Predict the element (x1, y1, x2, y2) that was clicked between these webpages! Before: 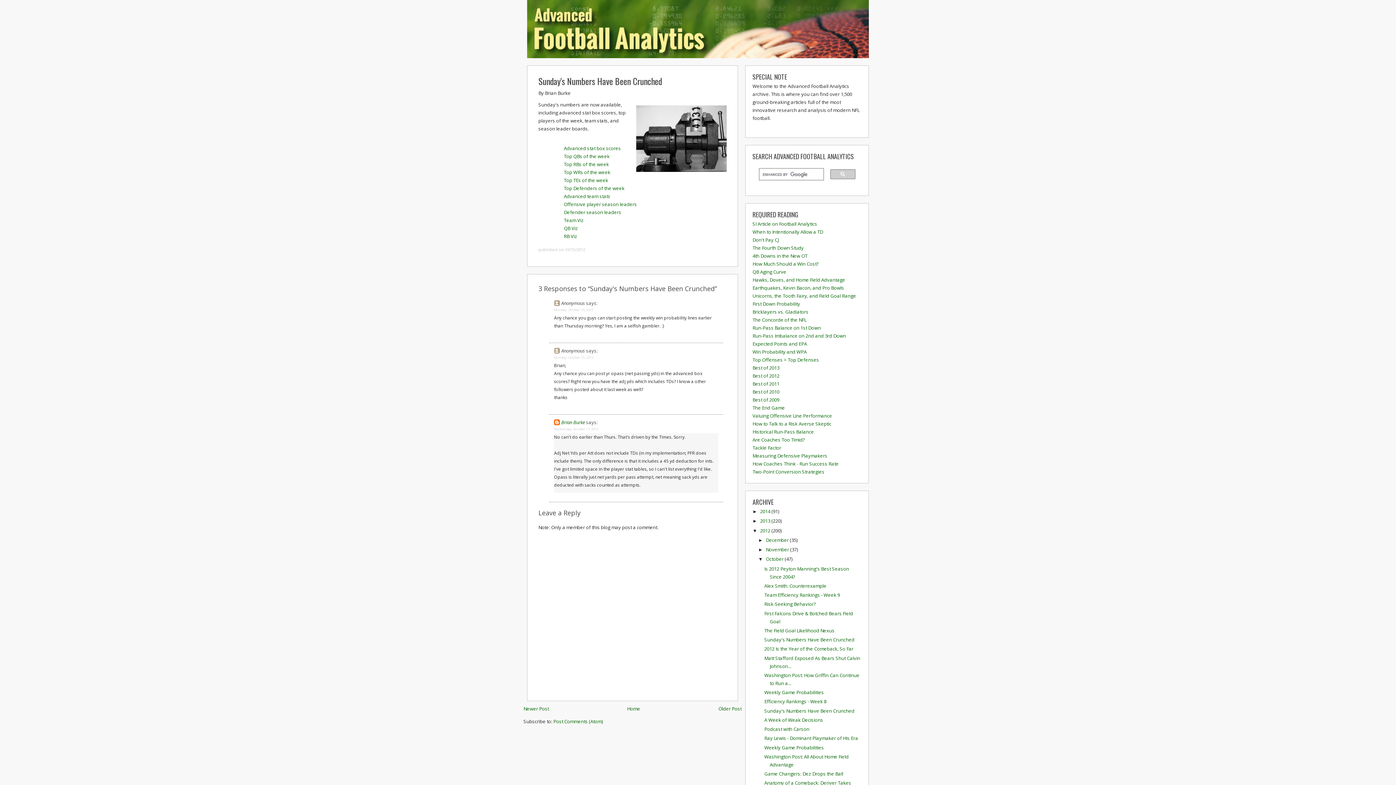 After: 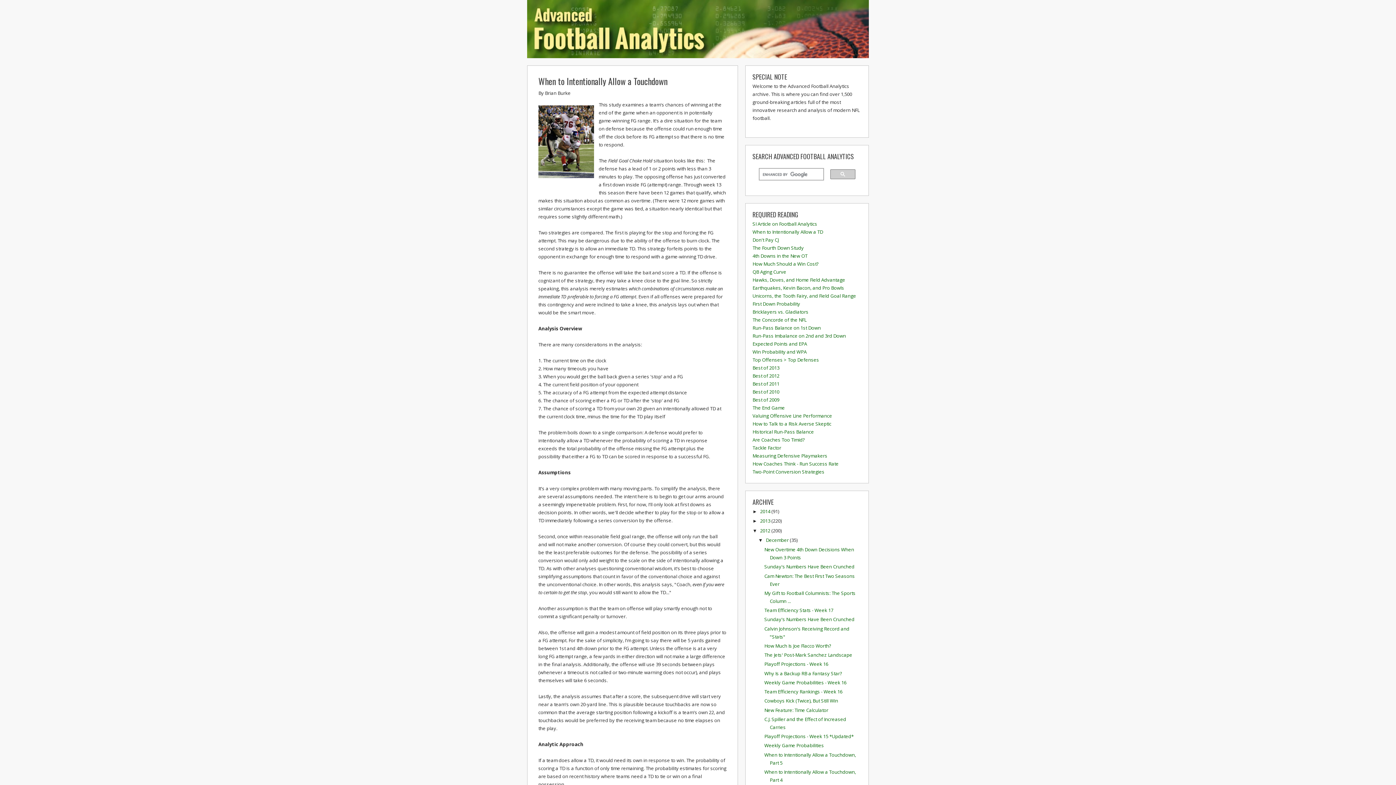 Action: label: When to Intentionally Allow a TD bbox: (752, 228, 823, 235)